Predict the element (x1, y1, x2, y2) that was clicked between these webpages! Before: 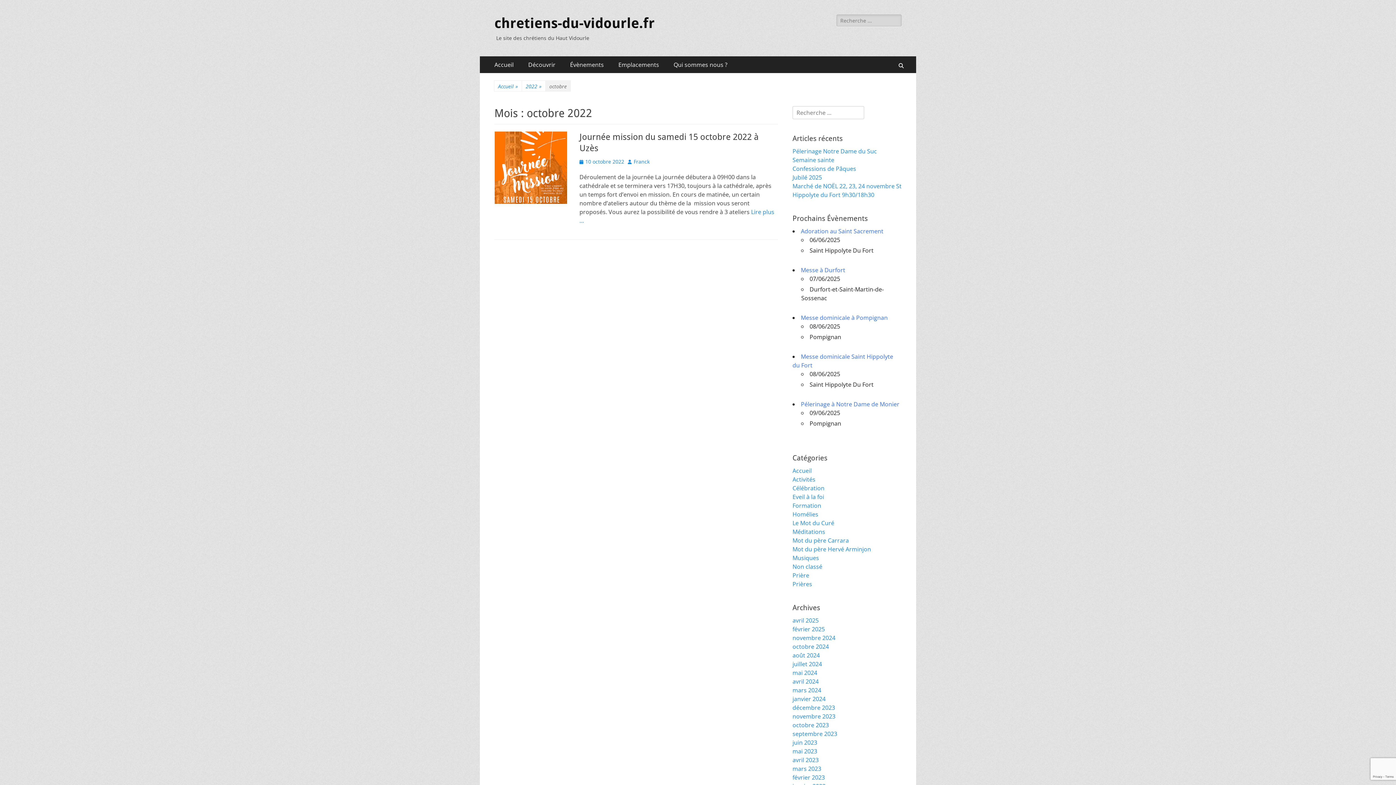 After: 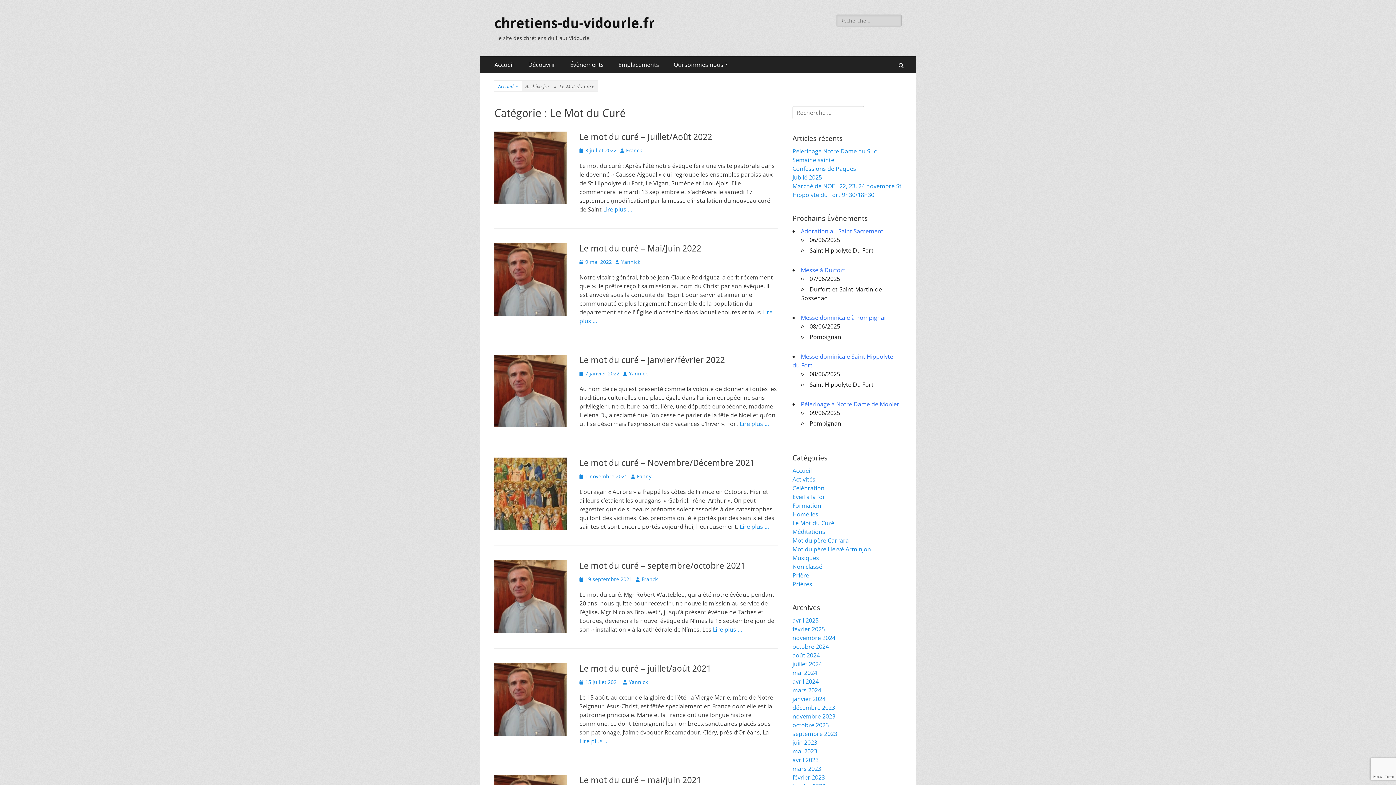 Action: bbox: (792, 519, 834, 527) label: Le Mot du Curé